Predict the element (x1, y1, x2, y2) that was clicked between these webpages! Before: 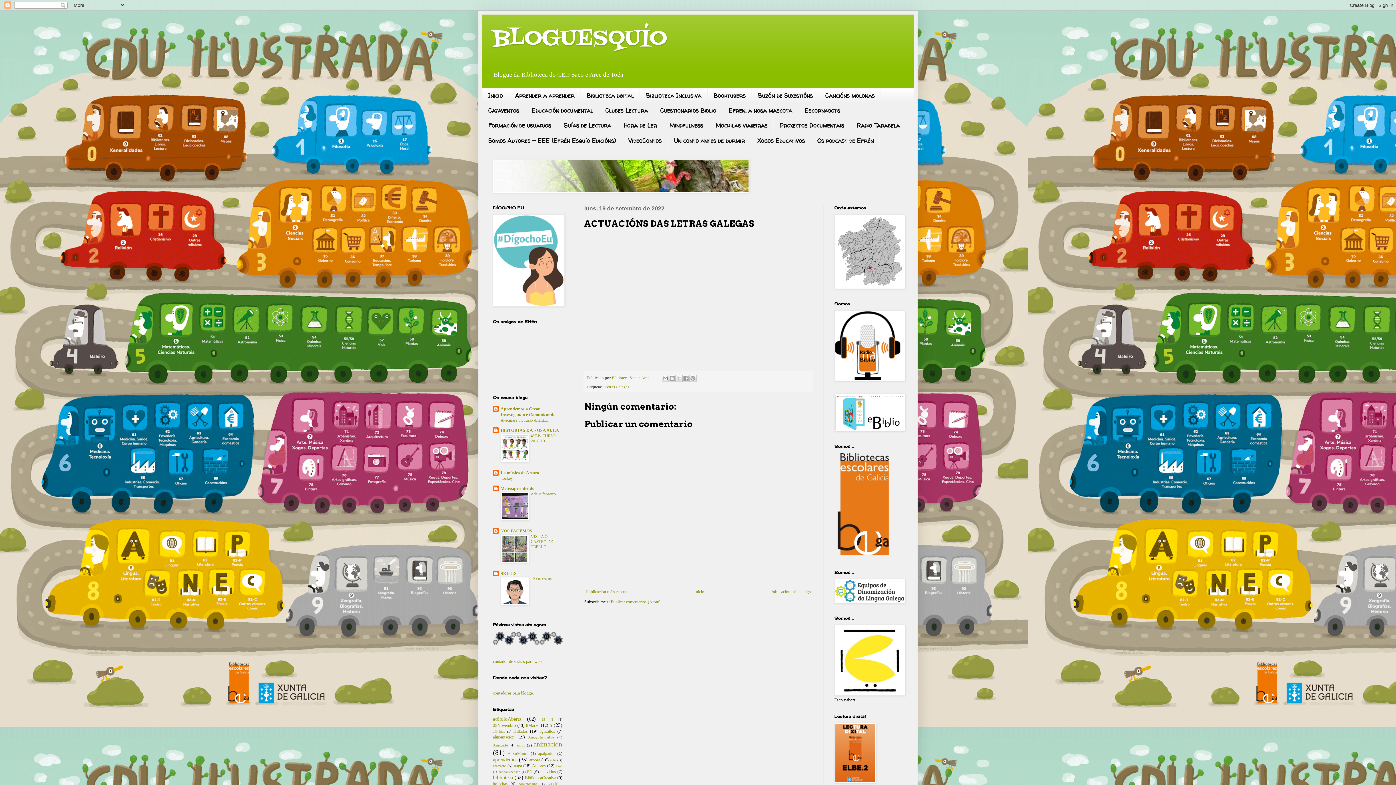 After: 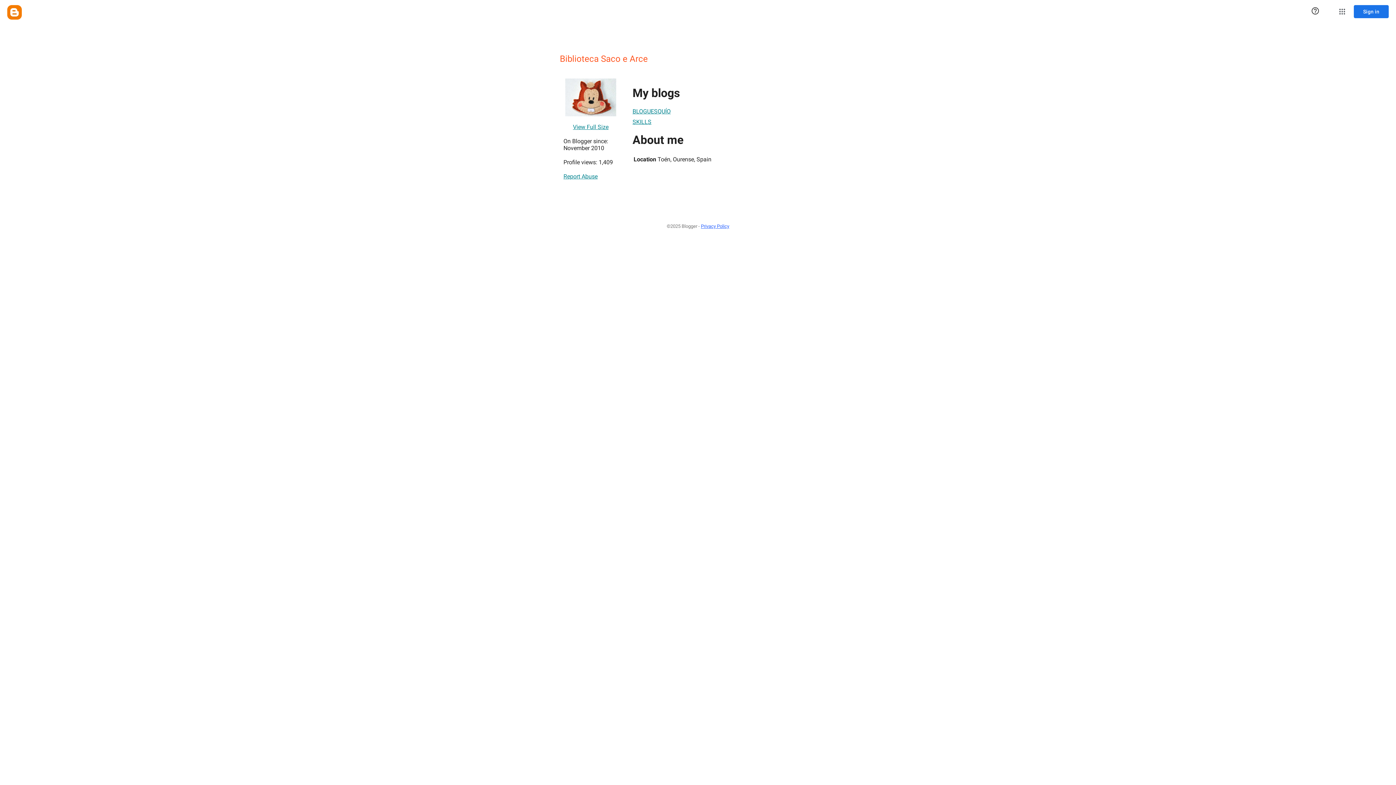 Action: bbox: (612, 375, 650, 380) label: Biblioteca Saco e Arce 